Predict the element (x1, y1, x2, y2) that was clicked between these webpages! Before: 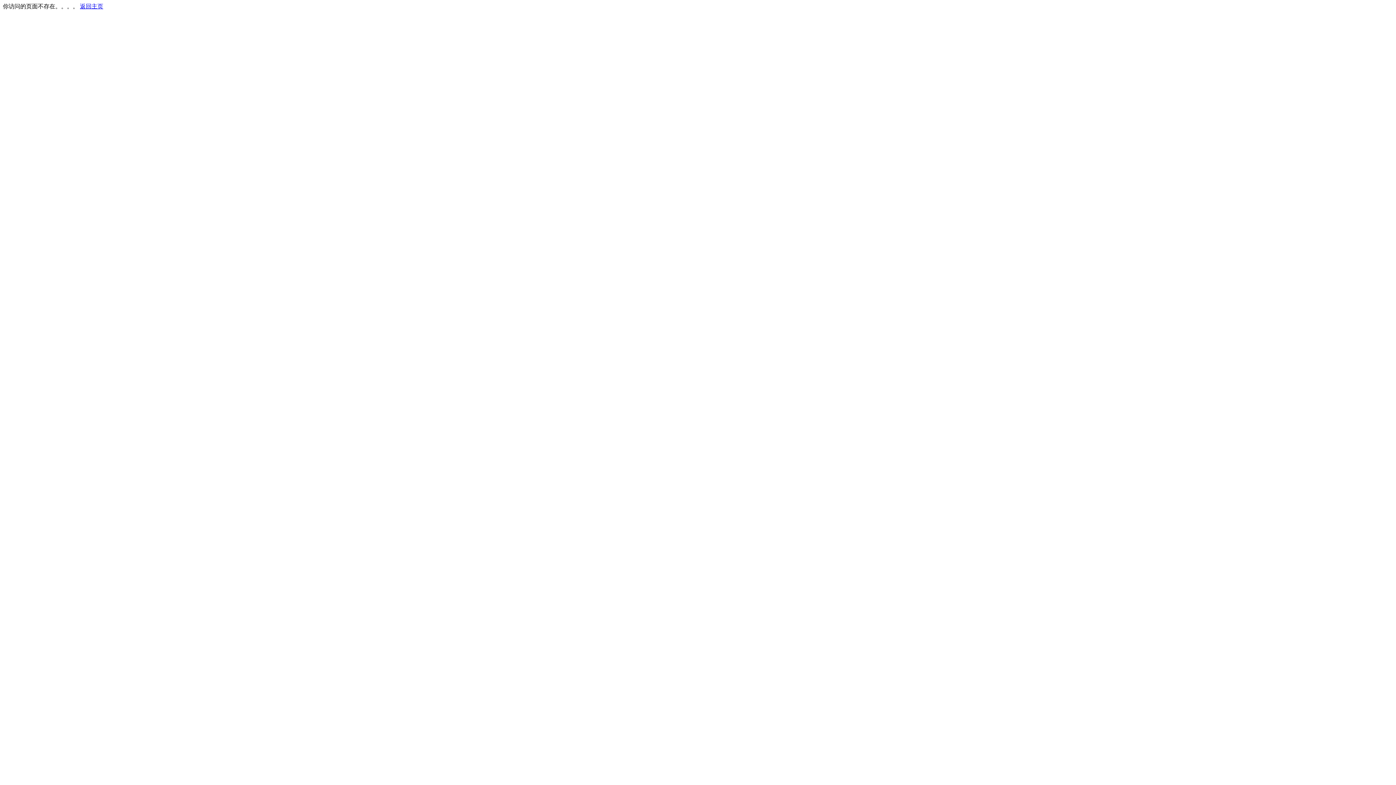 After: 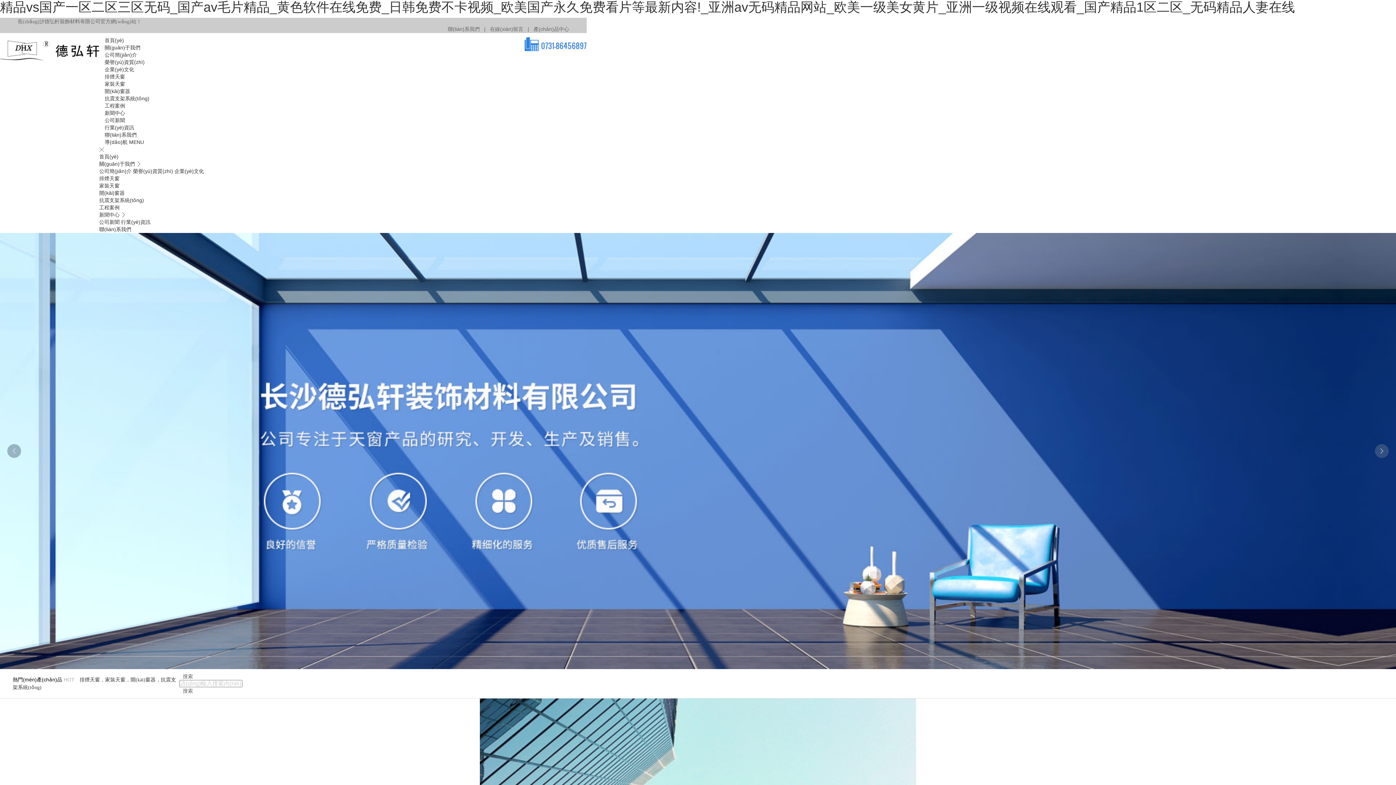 Action: bbox: (80, 3, 103, 9) label: 返回主页